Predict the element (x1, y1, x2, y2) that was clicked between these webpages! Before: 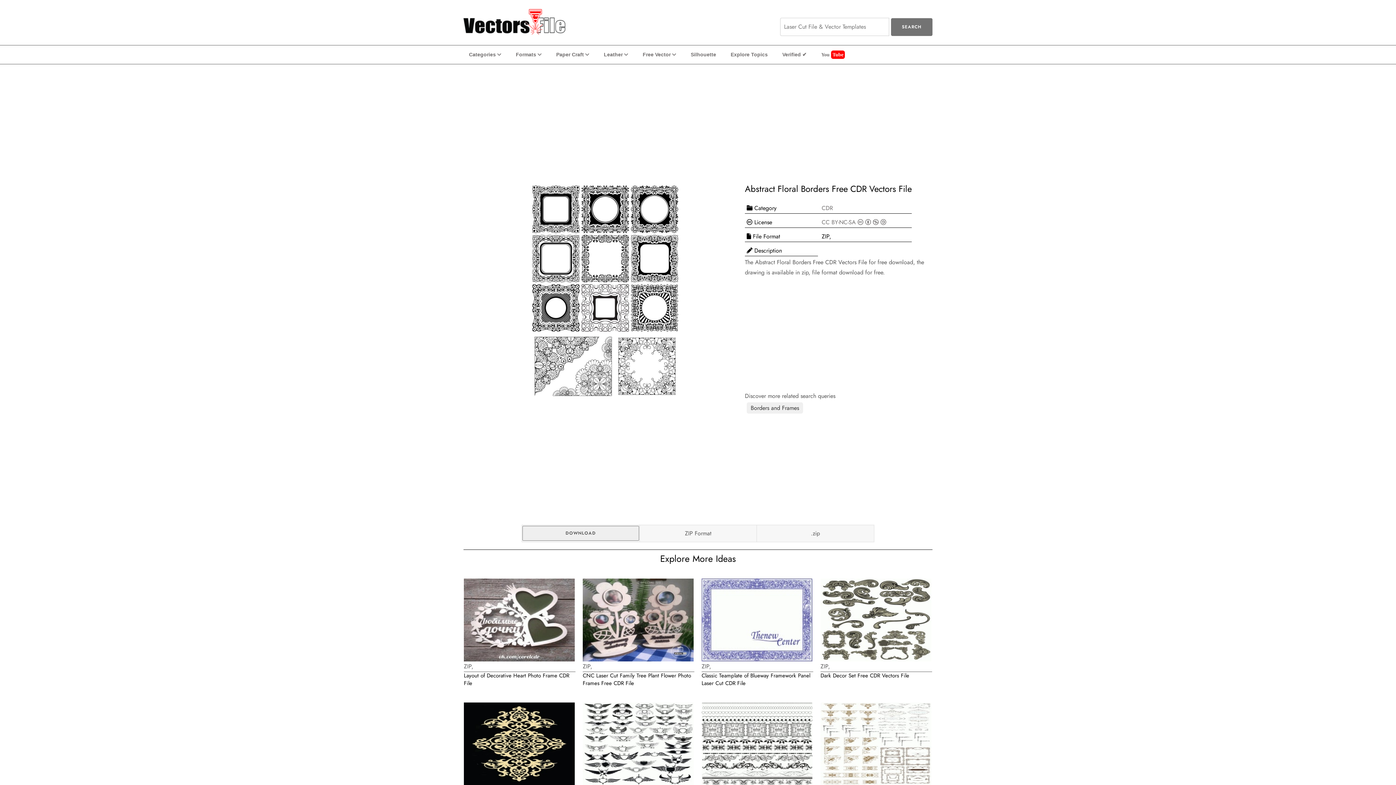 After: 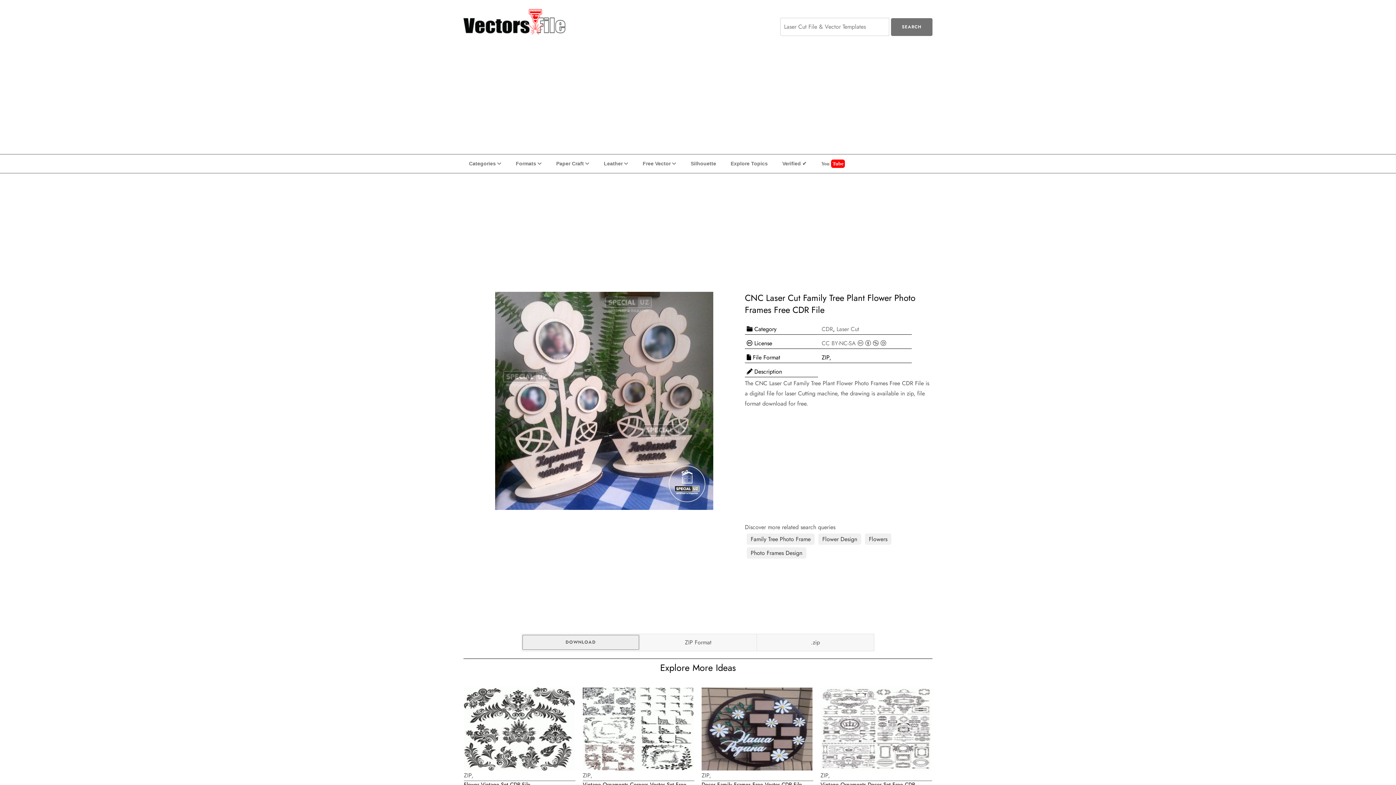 Action: bbox: (579, 575, 698, 699) label: ZIP,
CNC Laser Cut Family Tree Plant Flower Photo Frames Free CDR File